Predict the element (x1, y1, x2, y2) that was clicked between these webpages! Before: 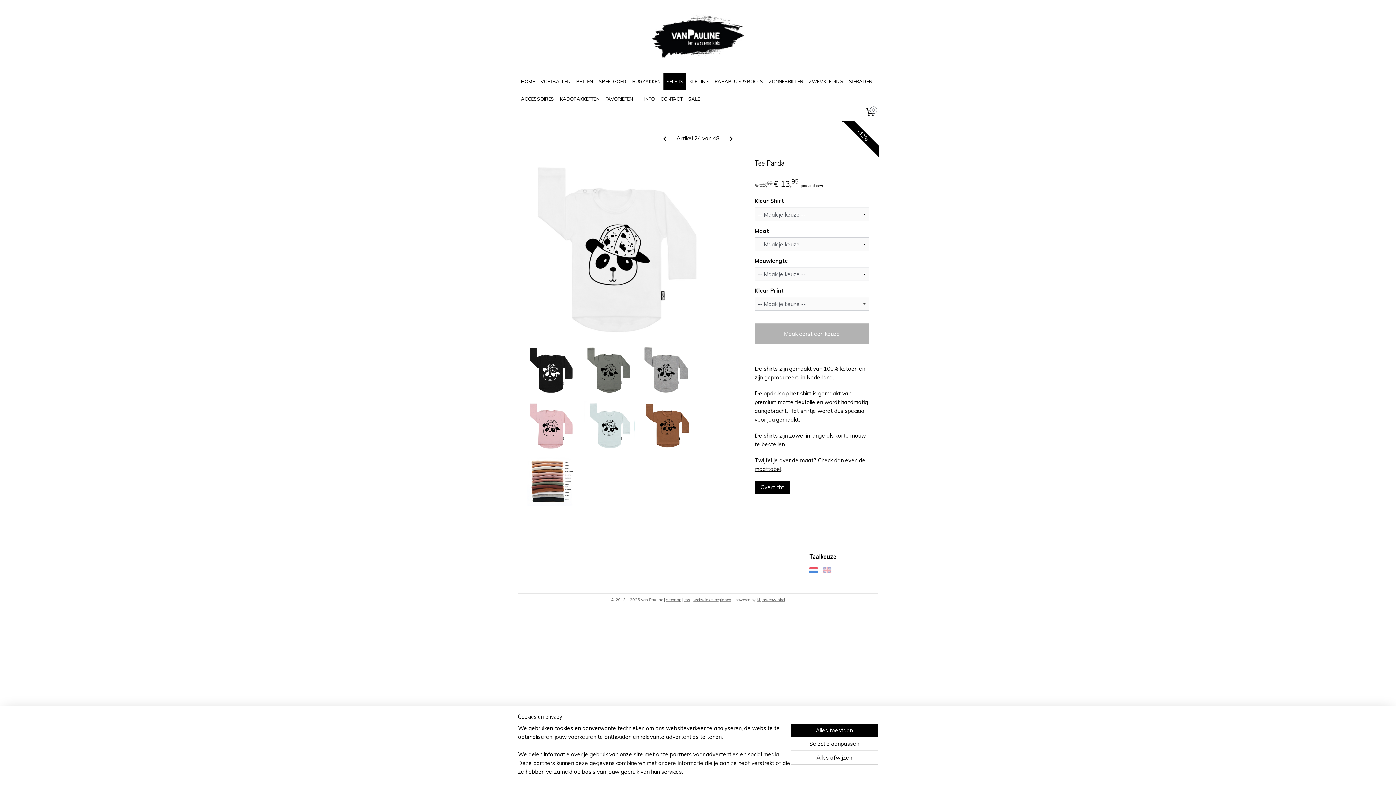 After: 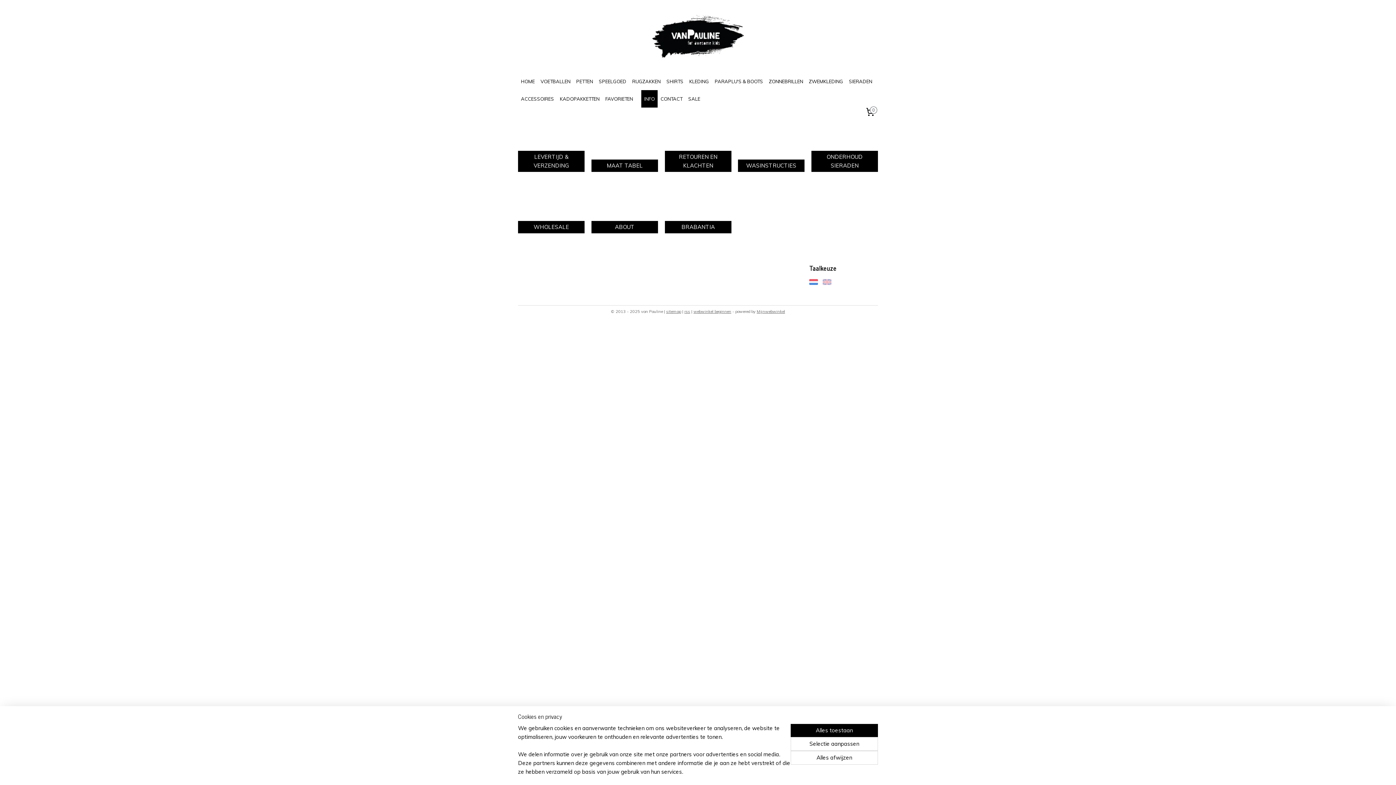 Action: label: INFO bbox: (641, 90, 657, 107)